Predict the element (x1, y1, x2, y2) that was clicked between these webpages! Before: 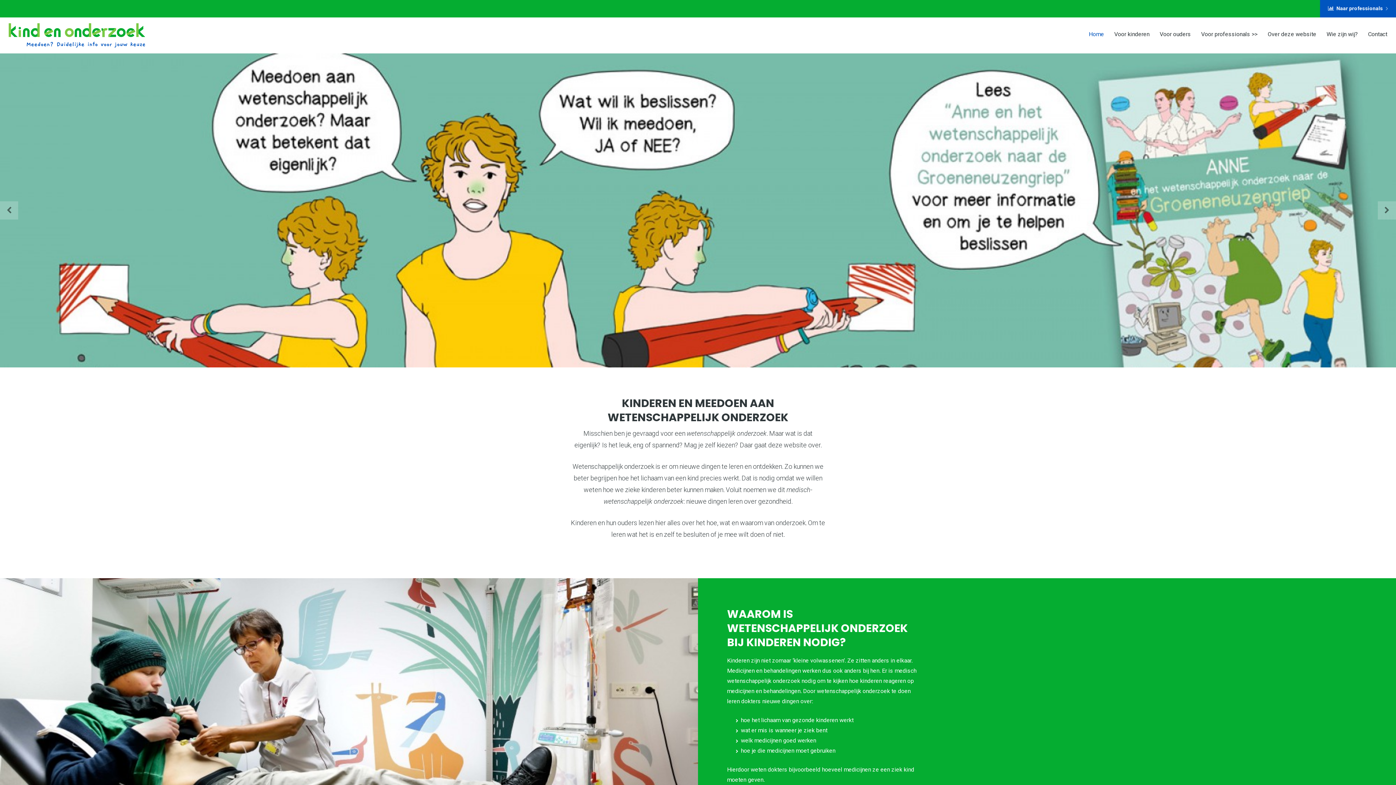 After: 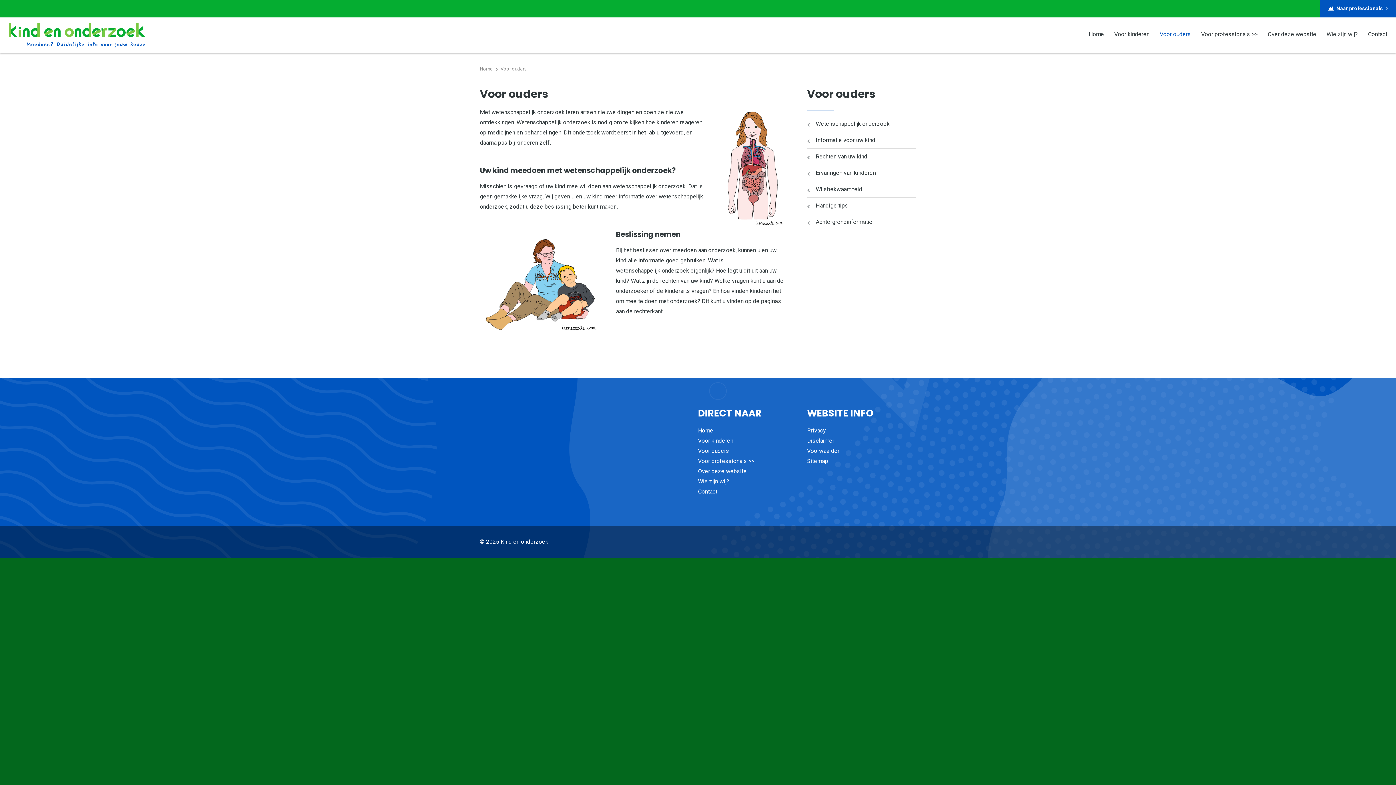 Action: label: Voor ouders bbox: (1160, 25, 1191, 43)